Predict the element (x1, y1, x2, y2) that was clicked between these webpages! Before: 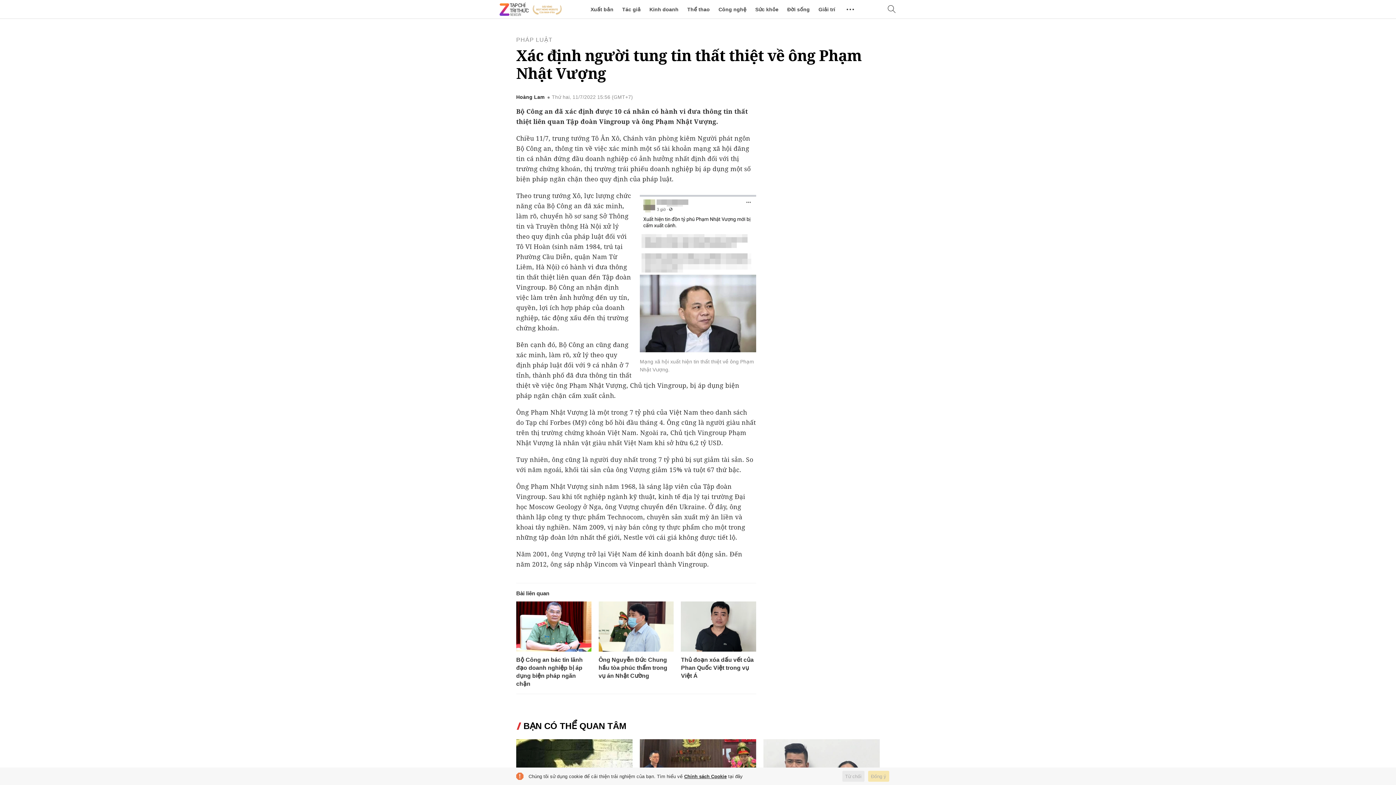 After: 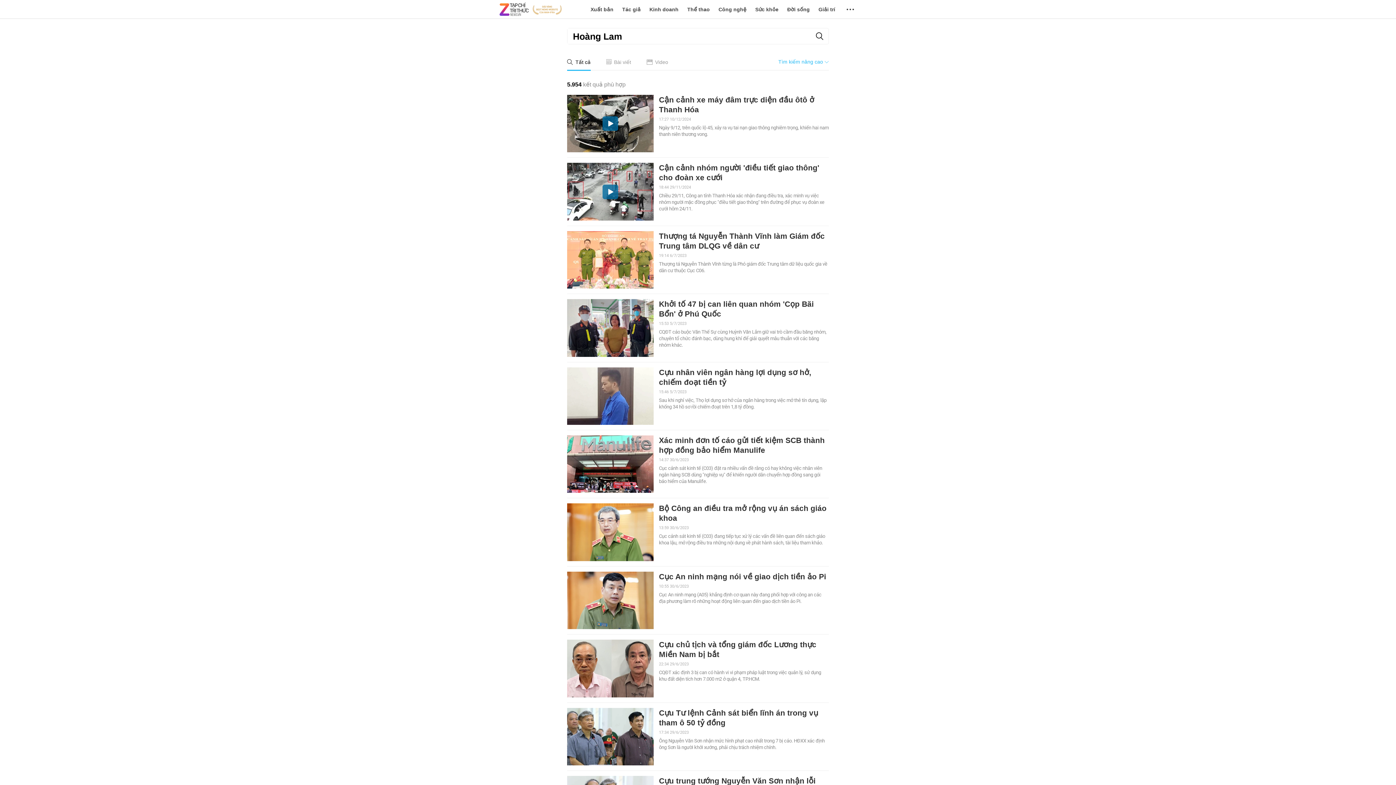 Action: bbox: (516, 94, 544, 99) label: Hoàng Lam